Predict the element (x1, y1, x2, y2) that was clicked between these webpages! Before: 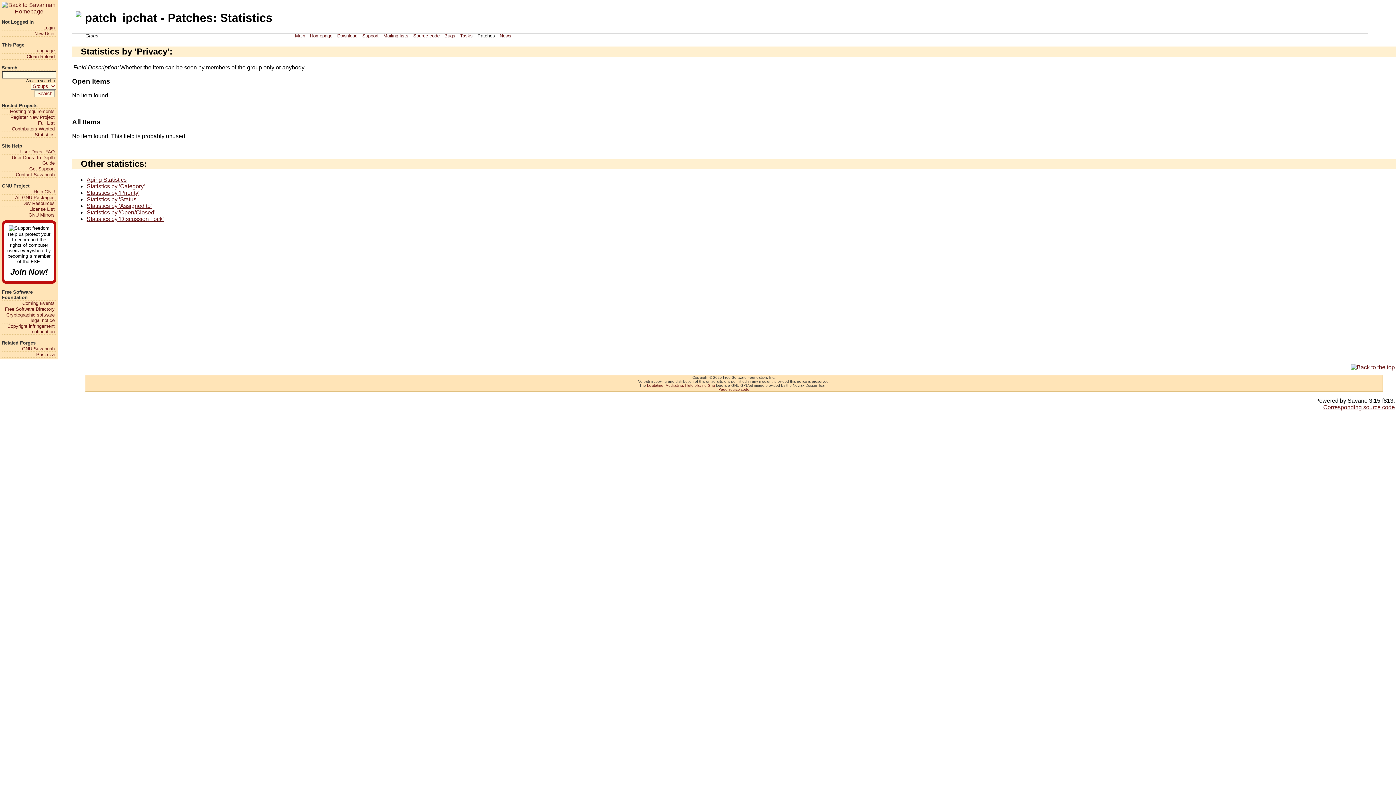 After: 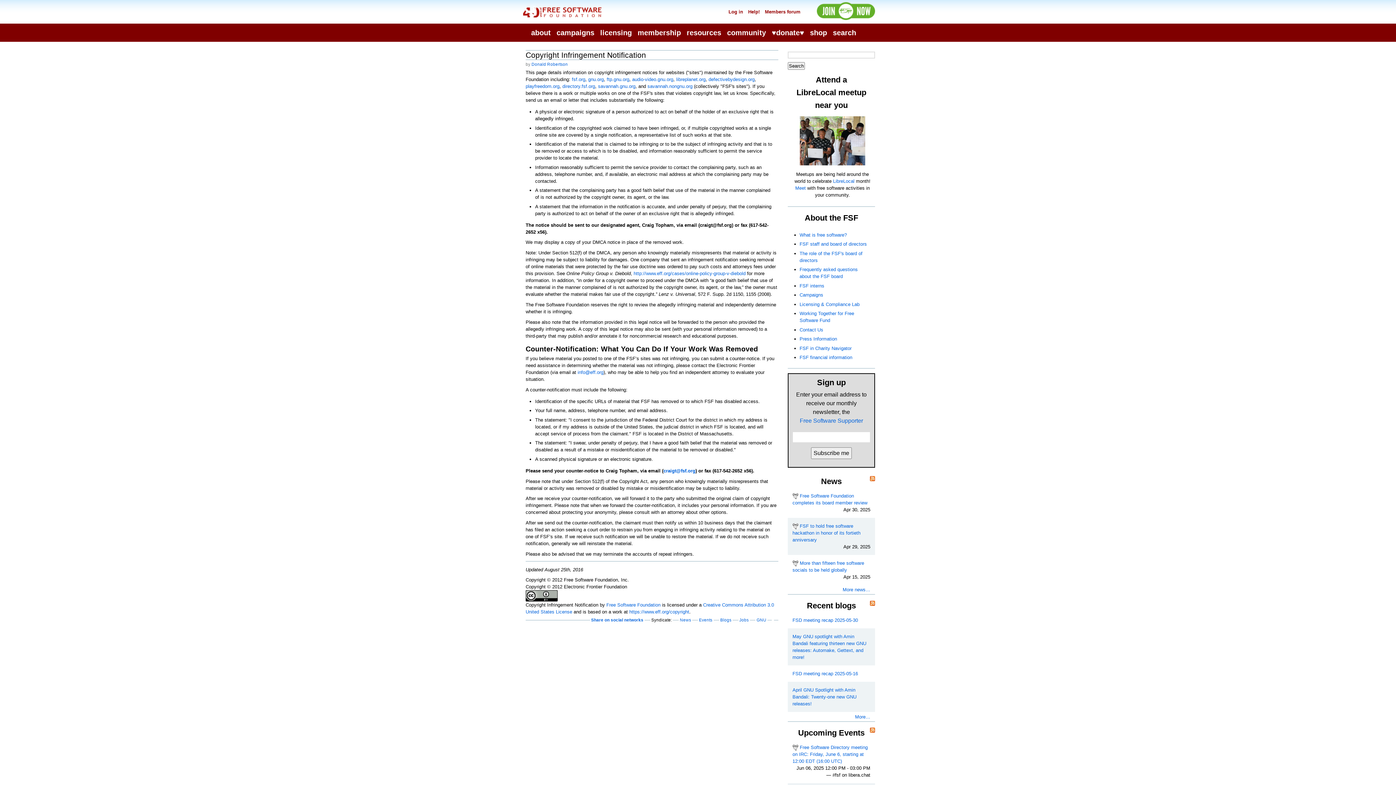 Action: bbox: (1, 323, 54, 334) label: Copyright infringement notification